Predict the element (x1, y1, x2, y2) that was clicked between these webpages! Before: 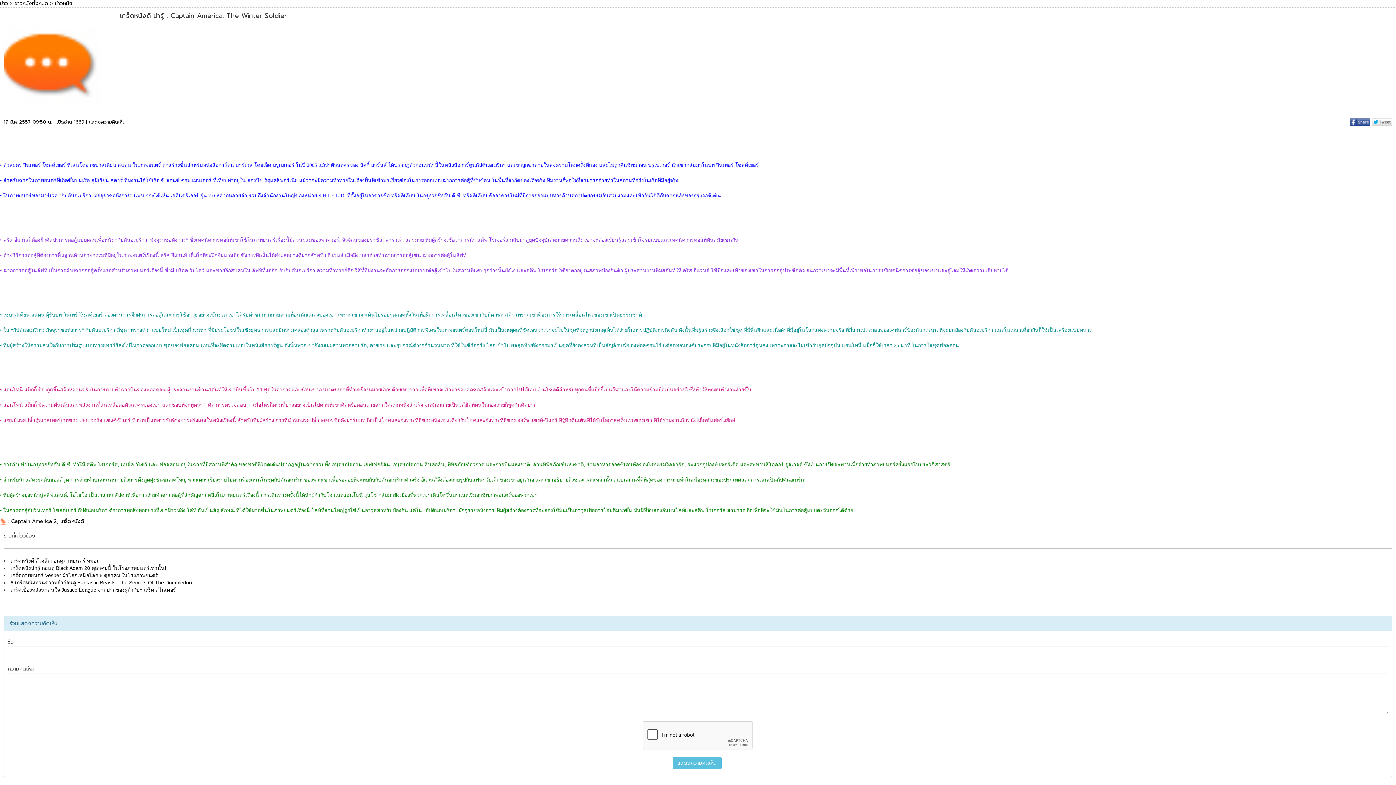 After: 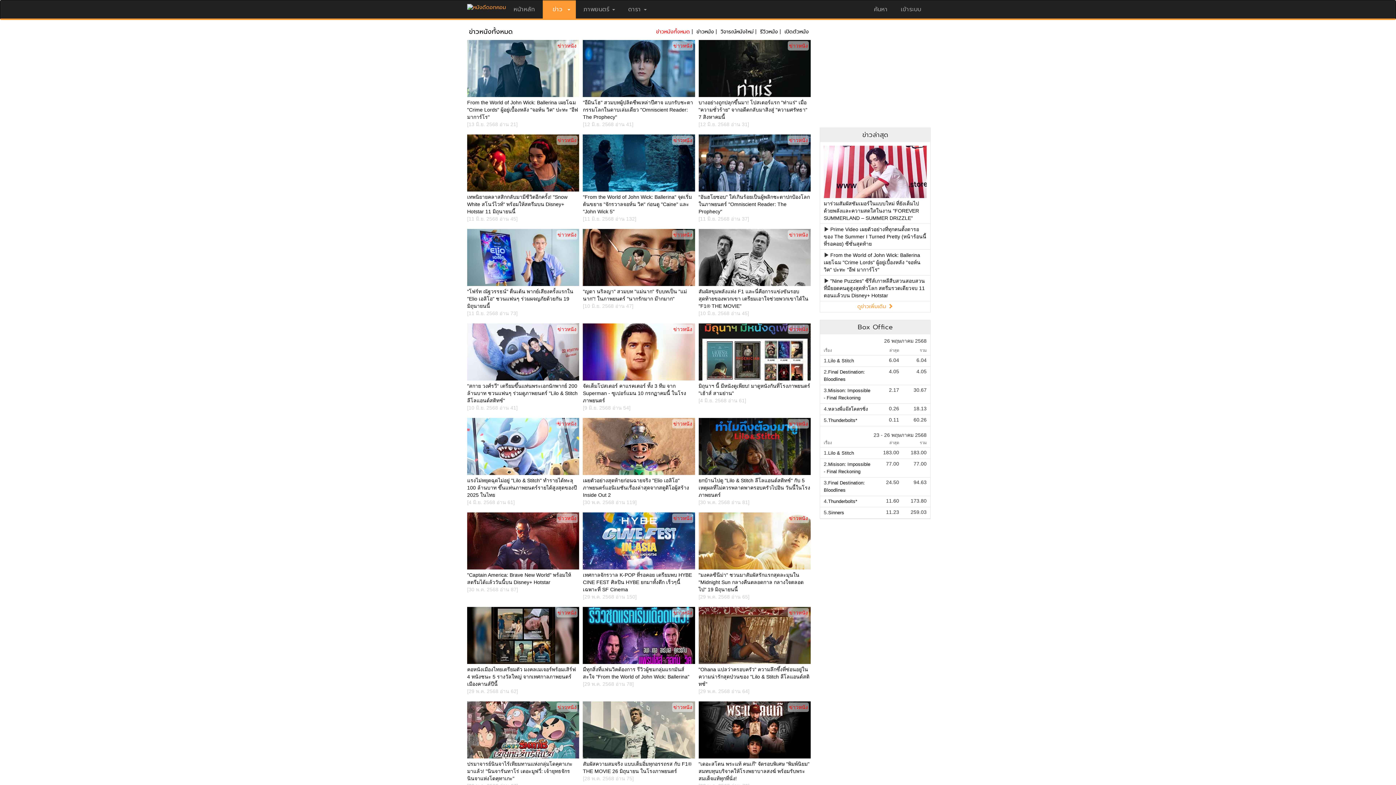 Action: bbox: (14, 0, 48, 7) label: ข่าวหนังทั้งหมด